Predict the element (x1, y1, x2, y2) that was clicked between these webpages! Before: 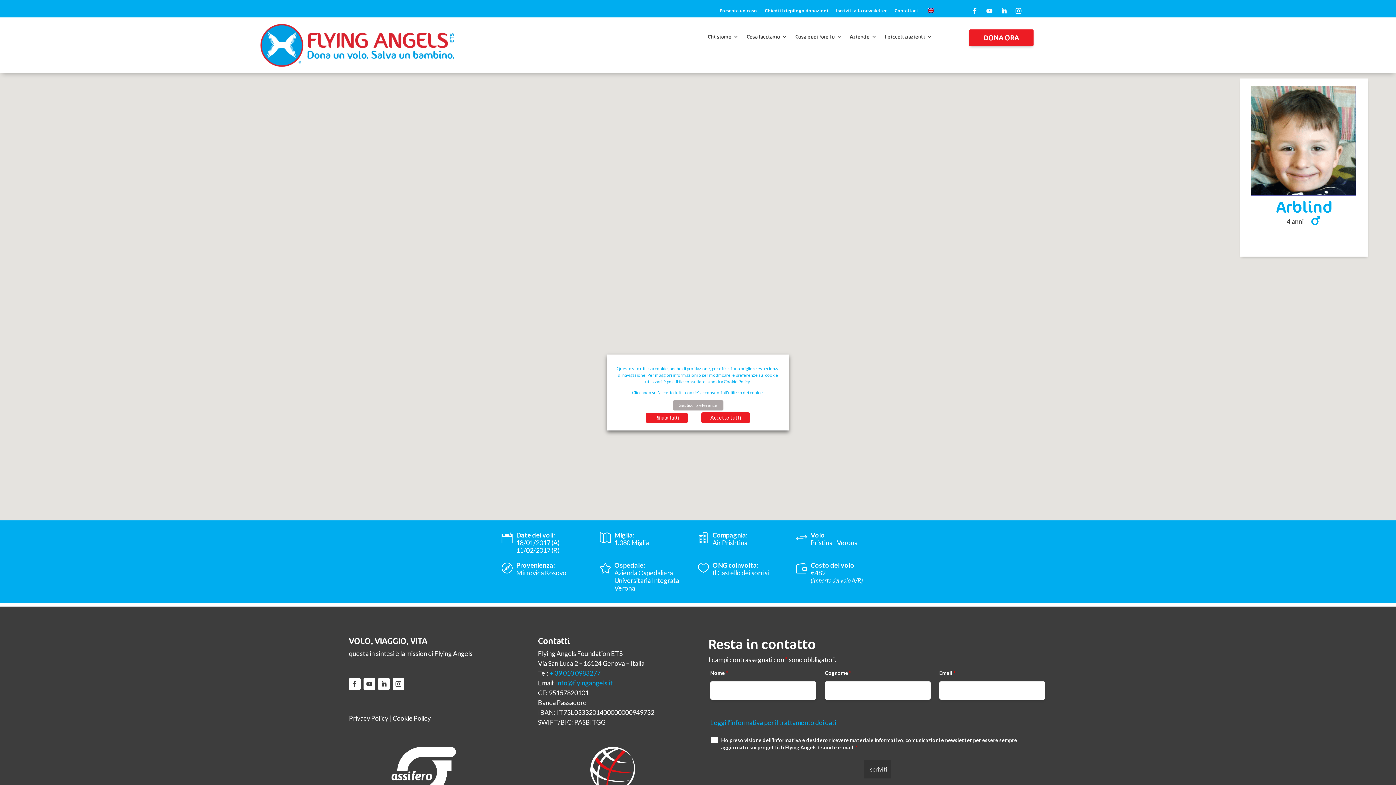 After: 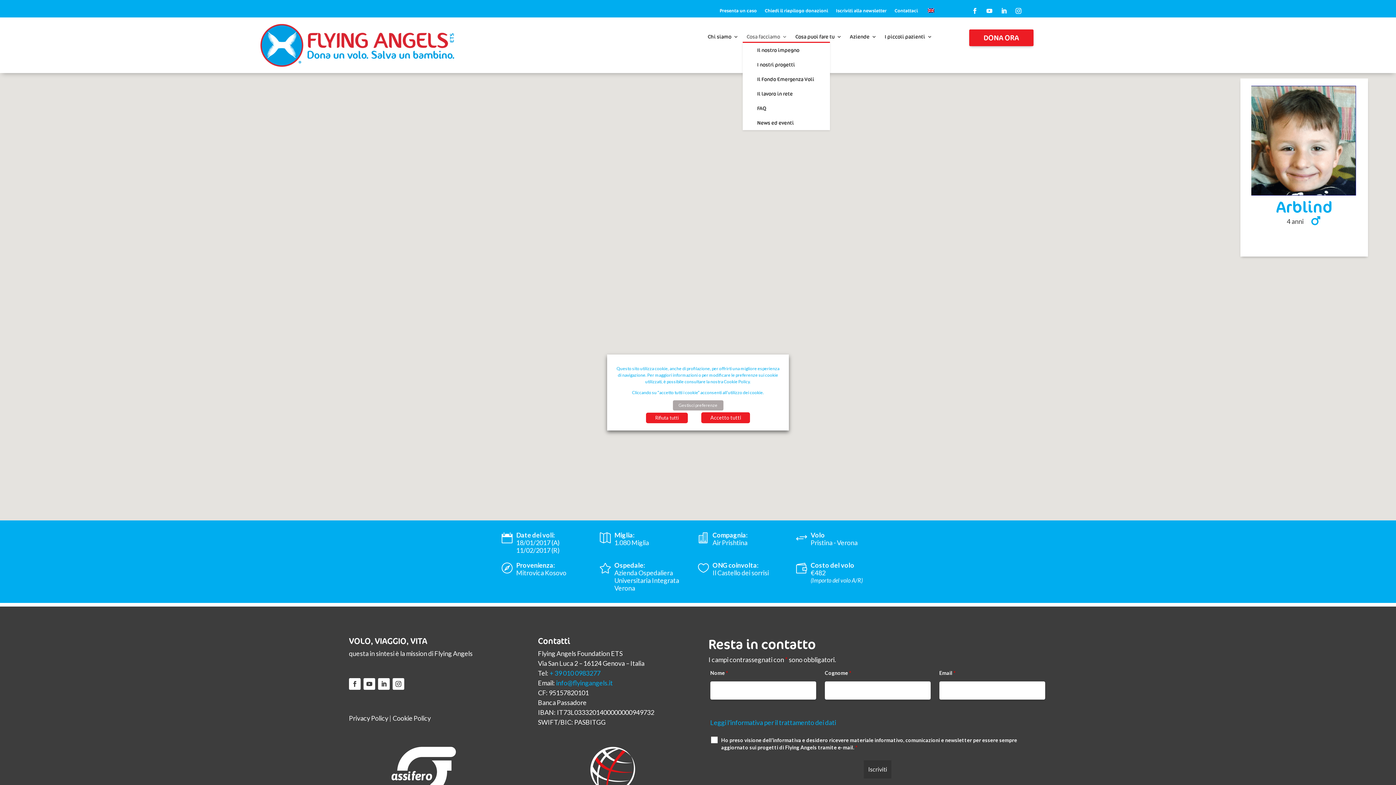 Action: label: Cosa facciamo bbox: (746, 34, 787, 42)